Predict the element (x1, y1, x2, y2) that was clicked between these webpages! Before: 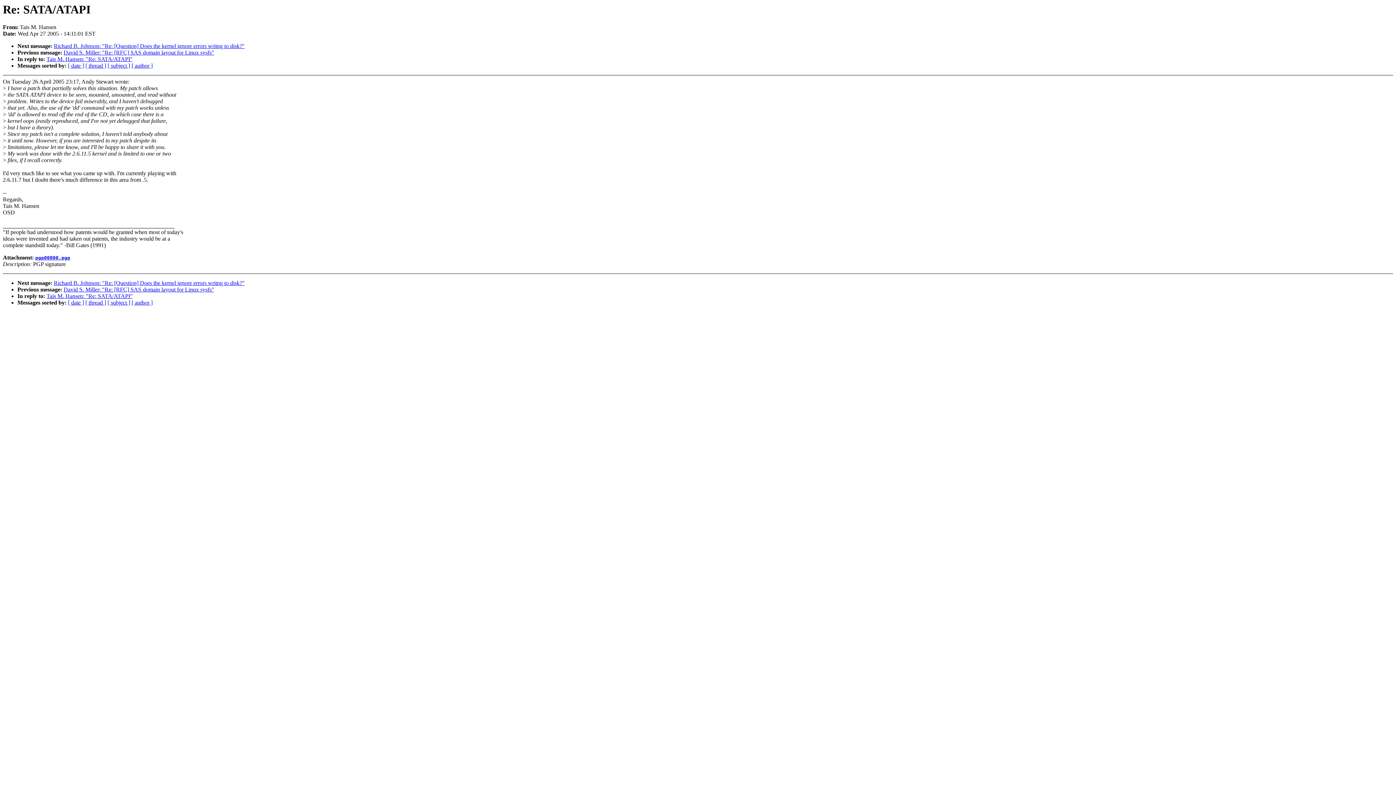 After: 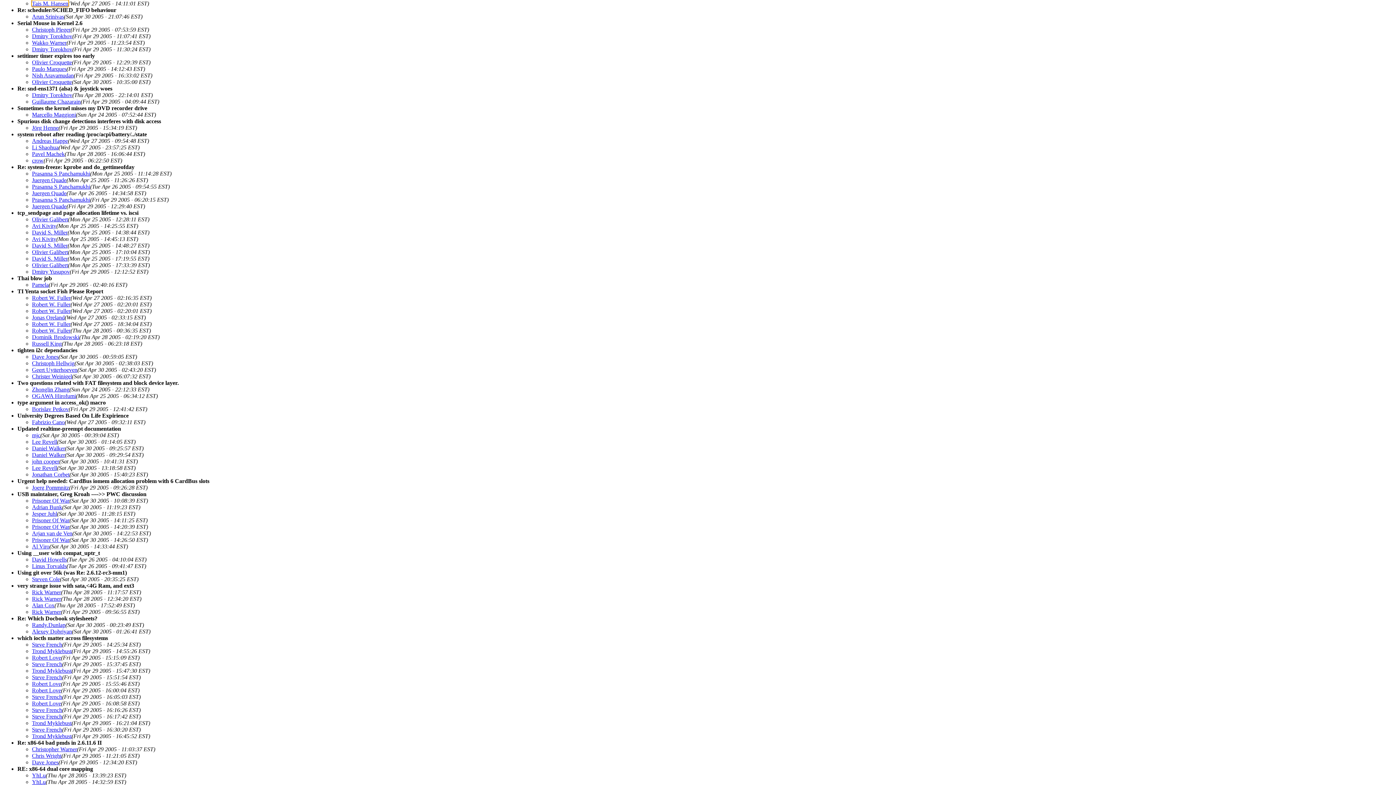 Action: label: [ subject ] bbox: (107, 299, 130, 305)